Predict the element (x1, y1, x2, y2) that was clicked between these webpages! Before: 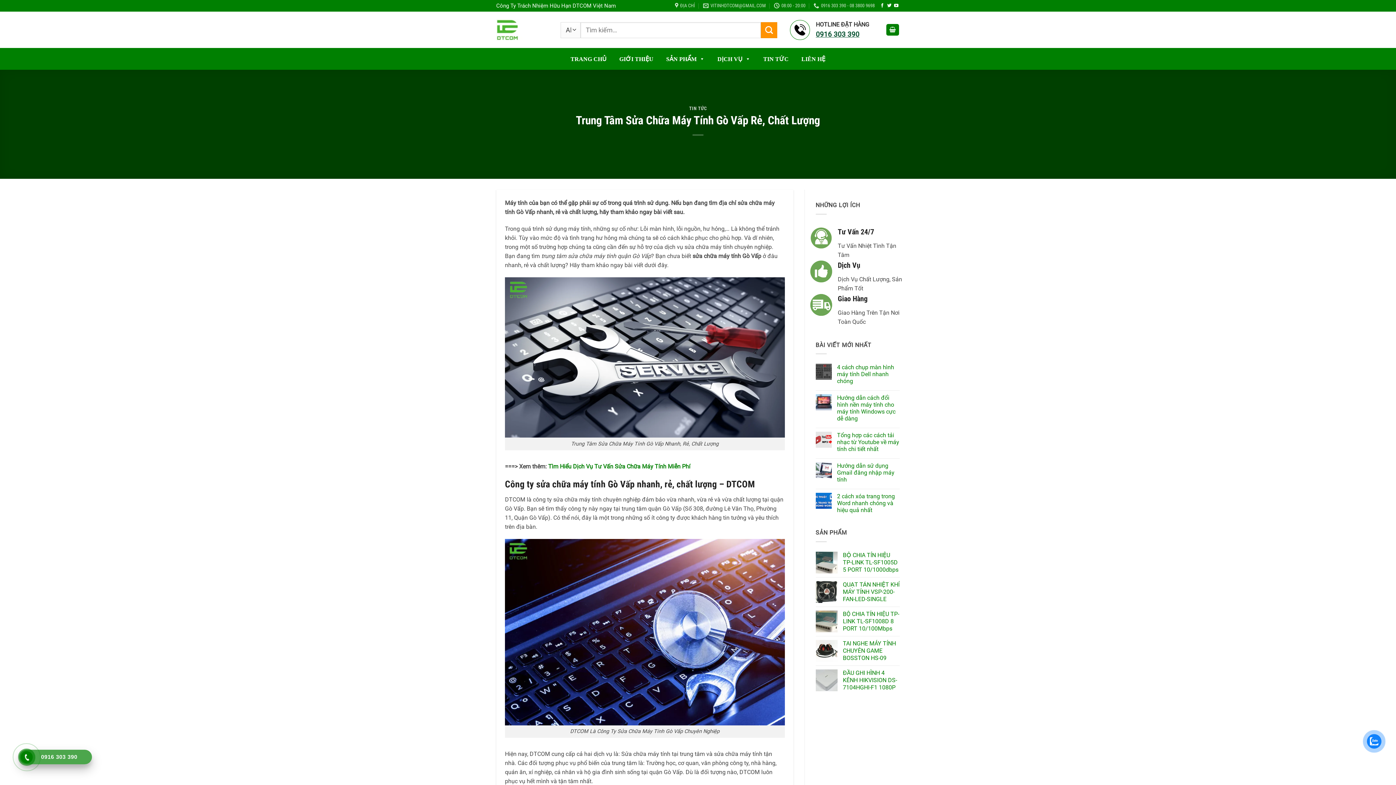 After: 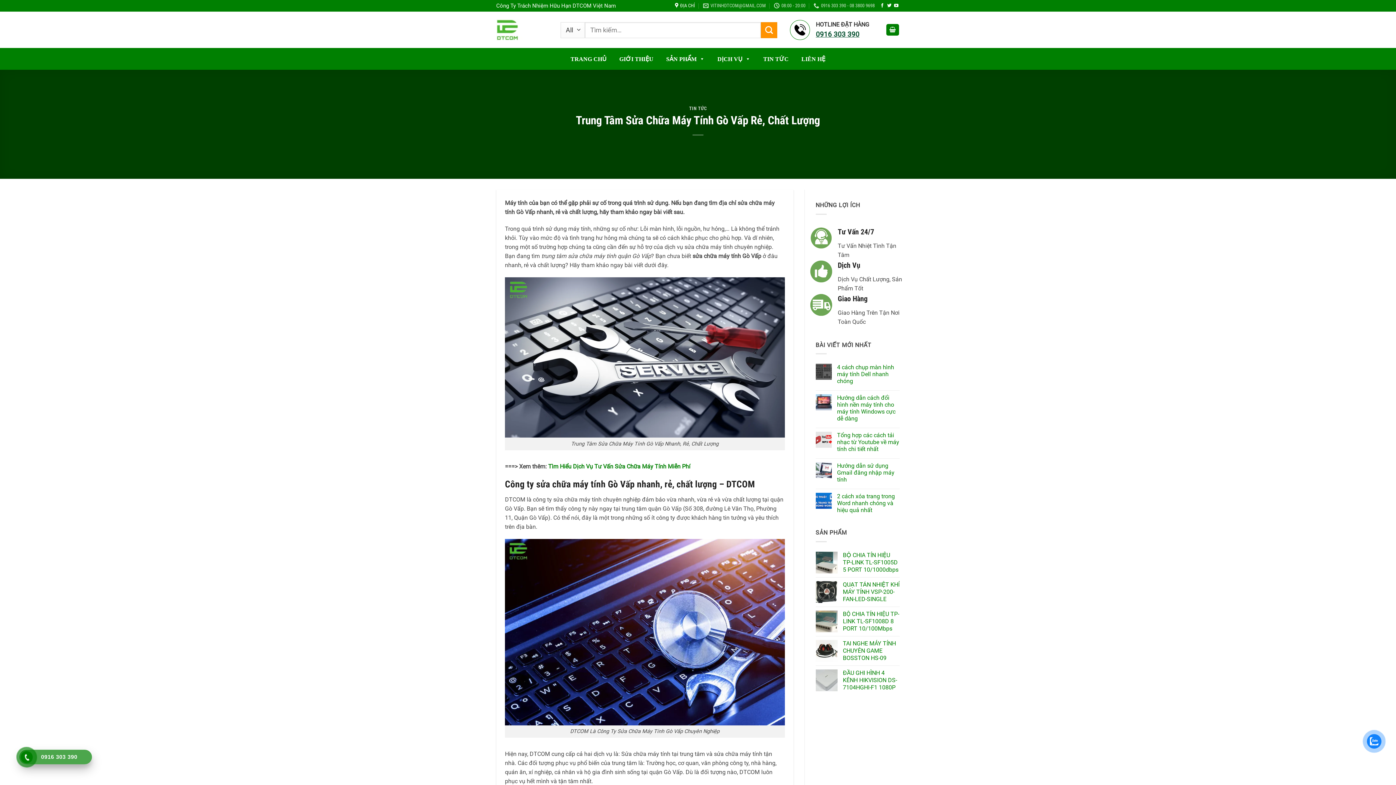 Action: label: ĐỊA CHỈ bbox: (675, 0, 695, 11)